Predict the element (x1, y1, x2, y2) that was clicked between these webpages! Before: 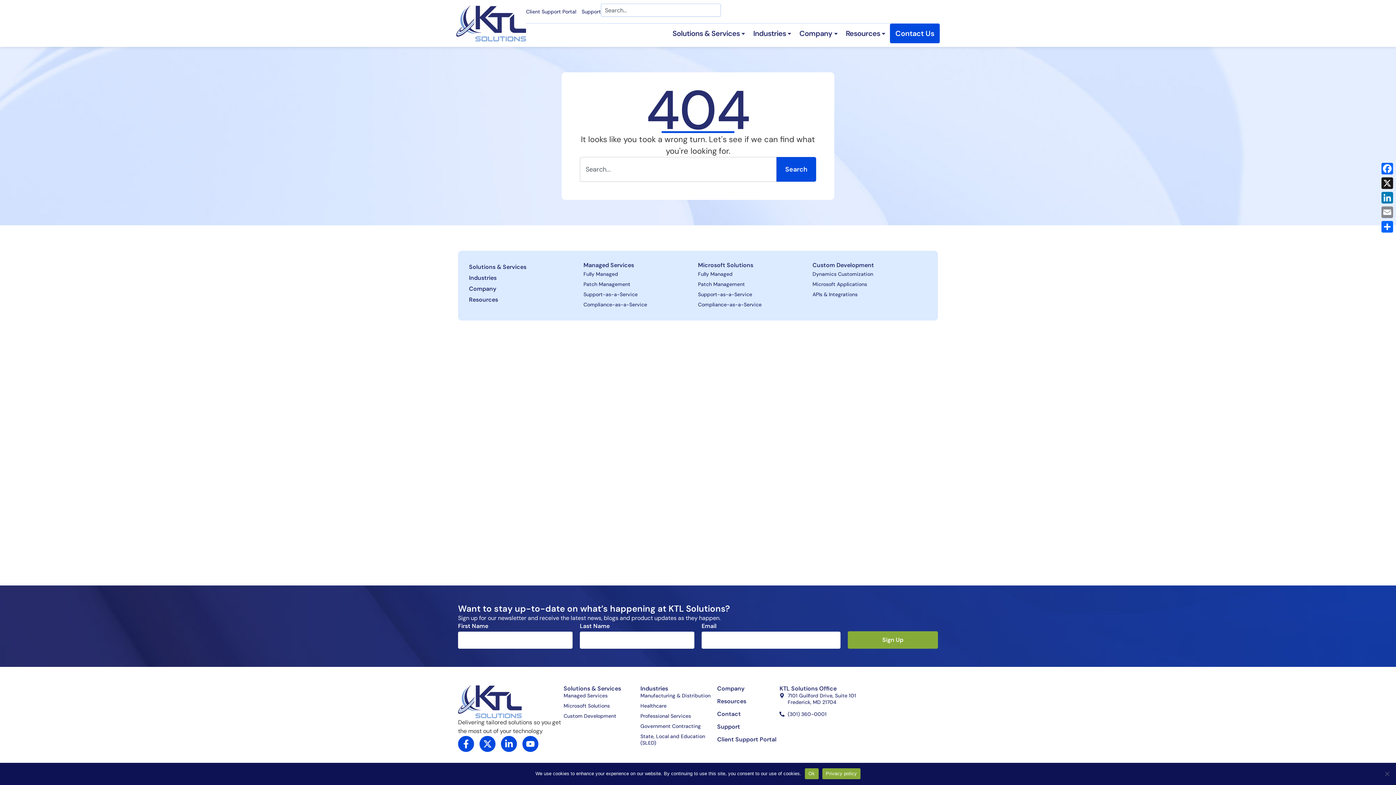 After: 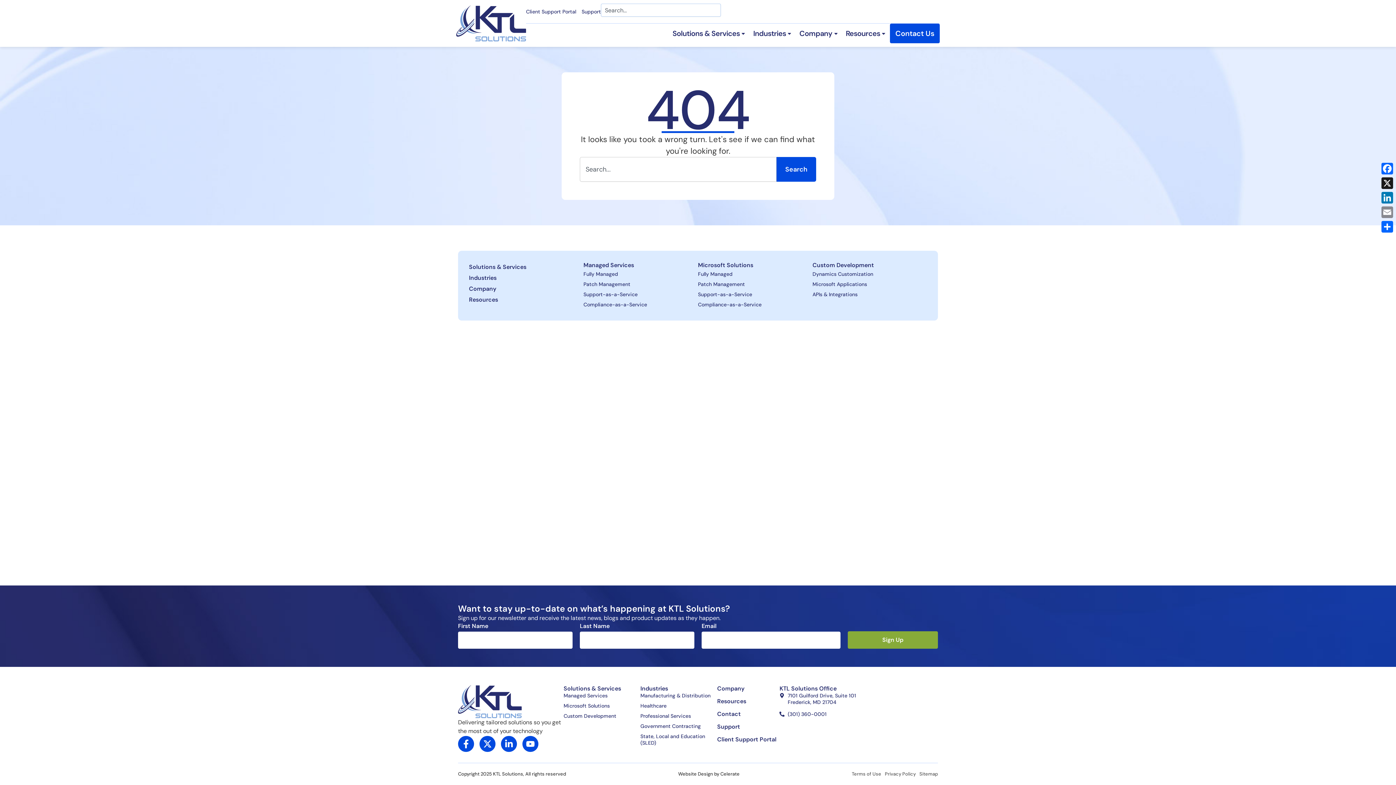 Action: bbox: (805, 768, 818, 779) label: Ok